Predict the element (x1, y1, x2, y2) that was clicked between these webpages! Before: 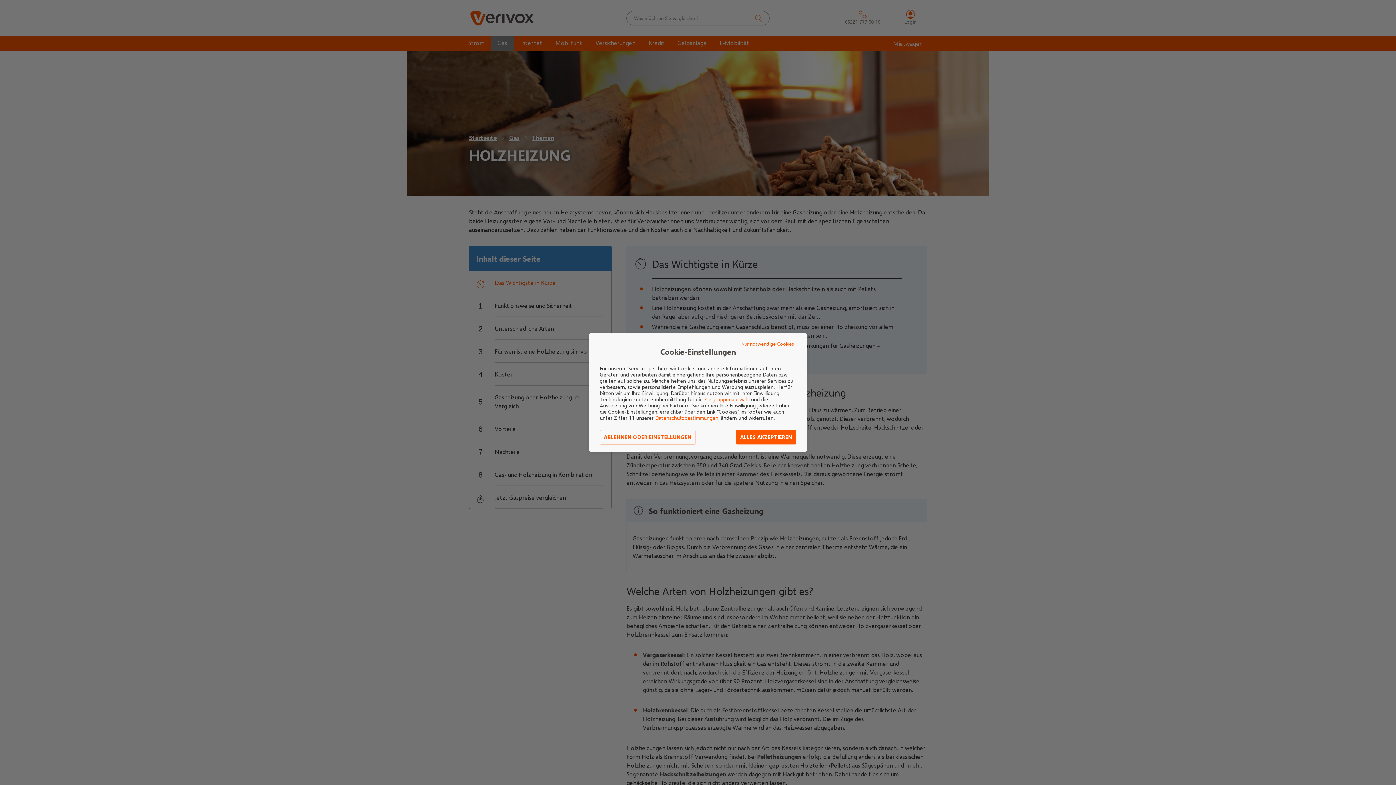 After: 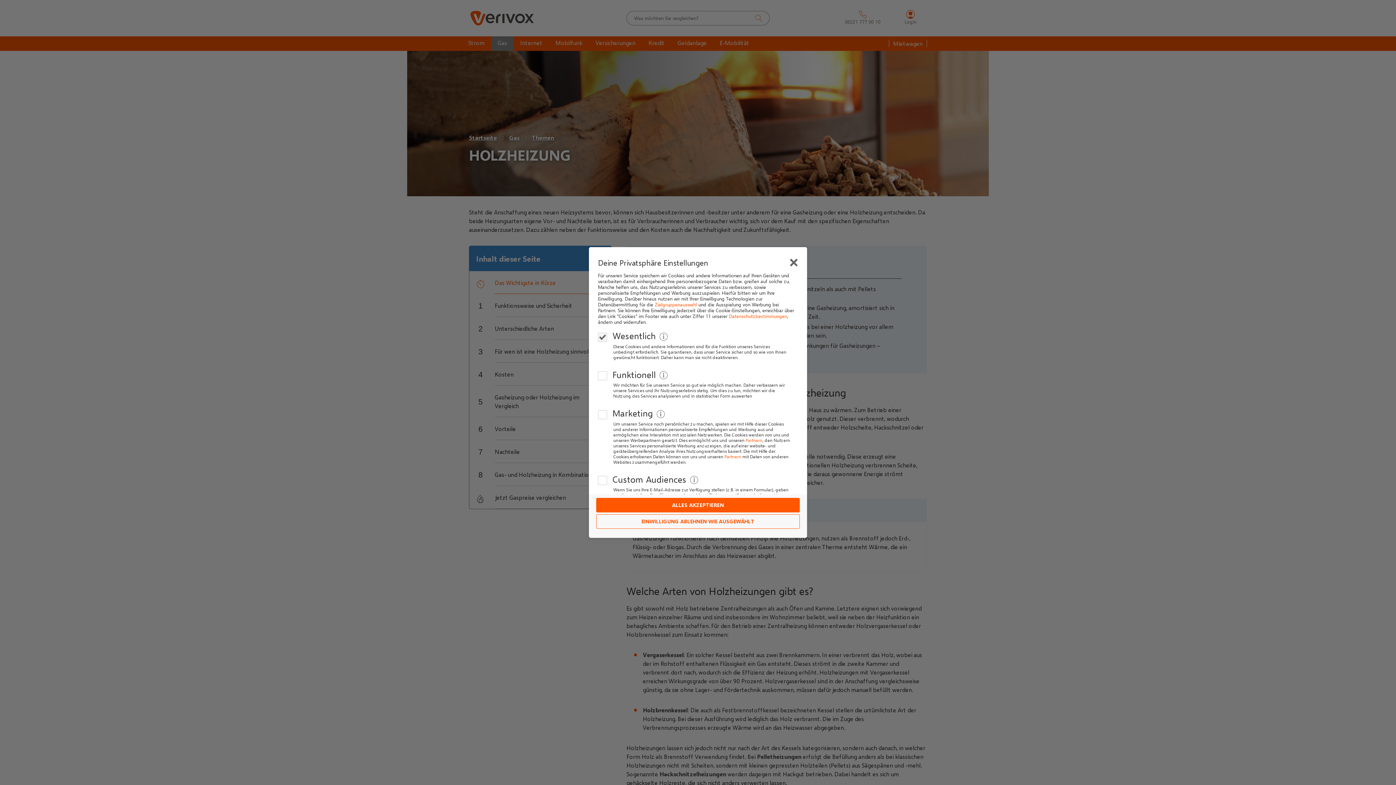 Action: bbox: (600, 430, 695, 444) label: ABLEHNEN ODER EINSTELLUNGEN